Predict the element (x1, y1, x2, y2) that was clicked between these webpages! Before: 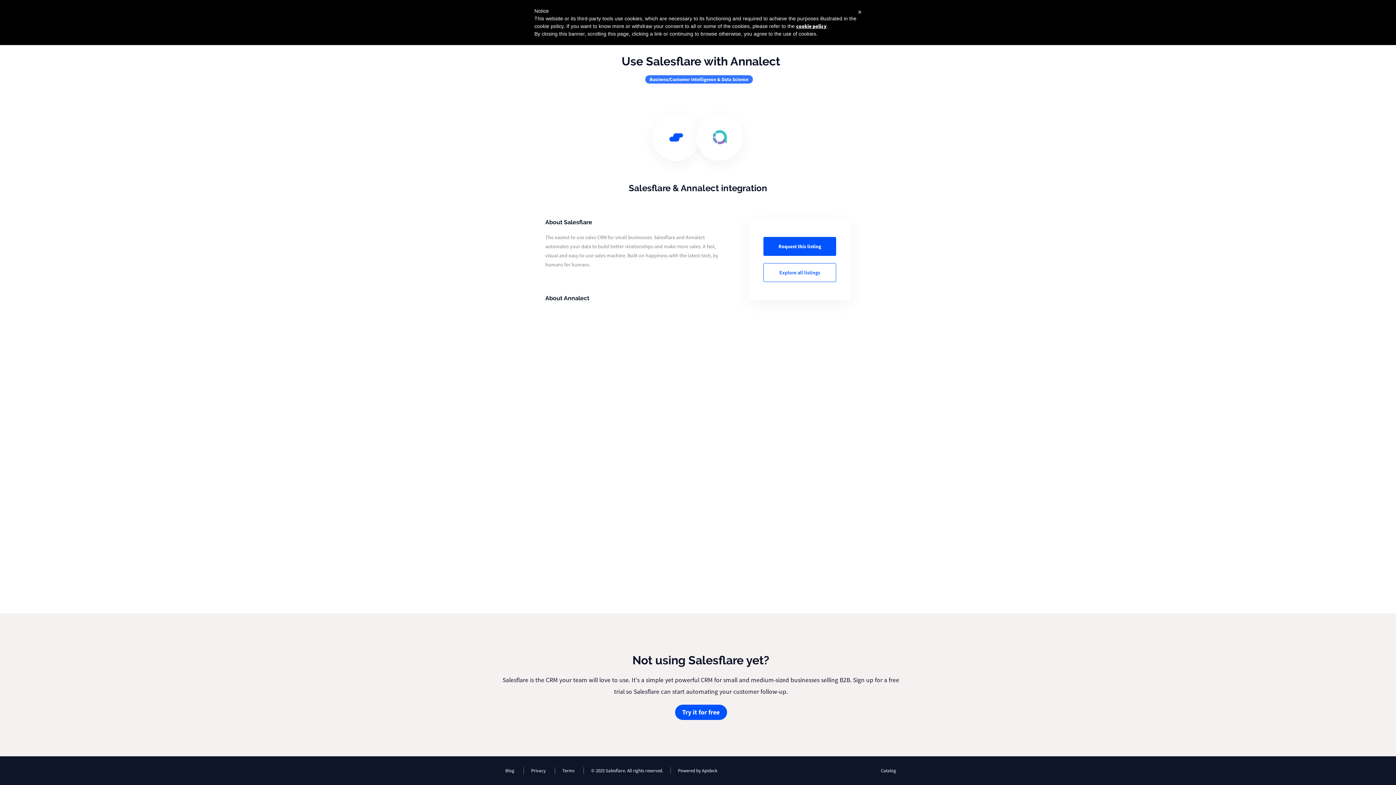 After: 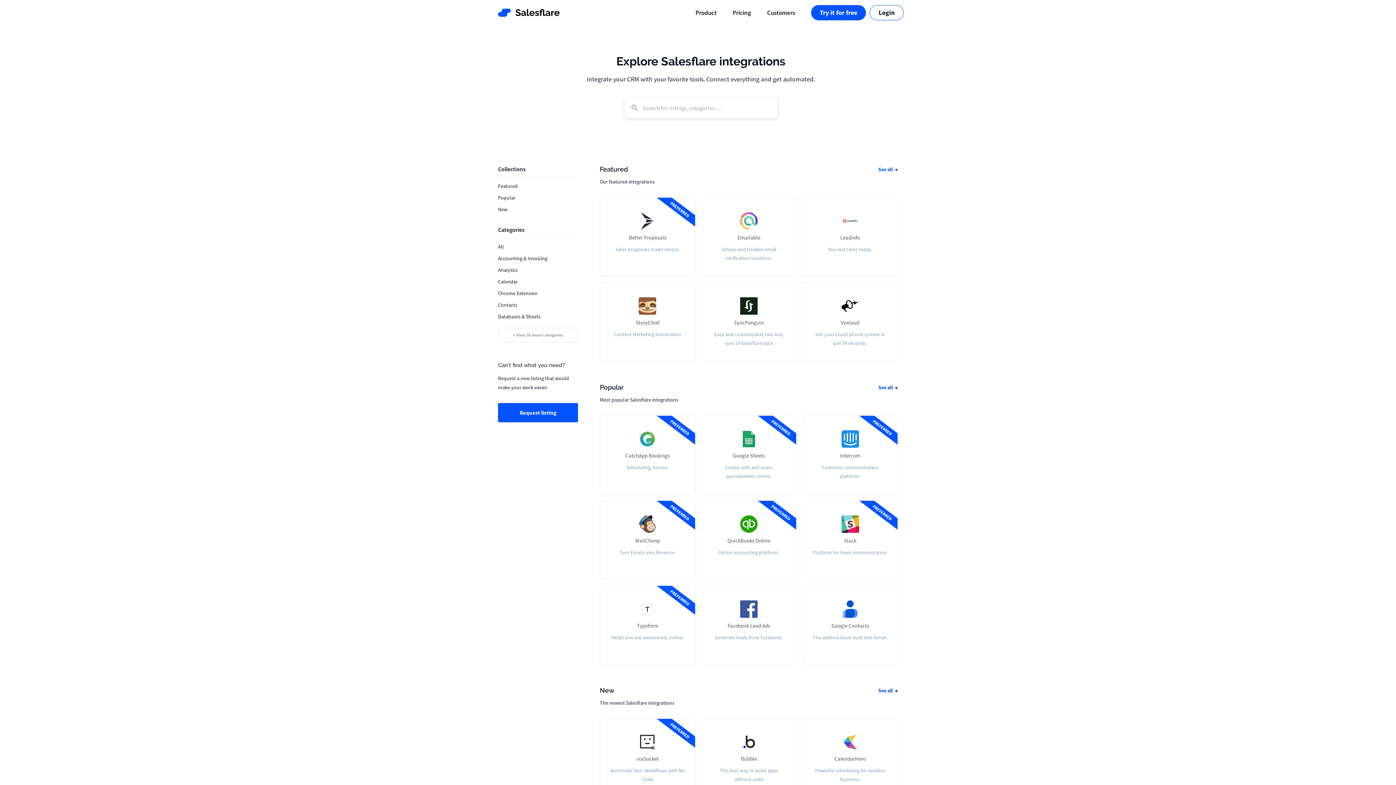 Action: label: Explore all listings bbox: (763, 263, 836, 282)